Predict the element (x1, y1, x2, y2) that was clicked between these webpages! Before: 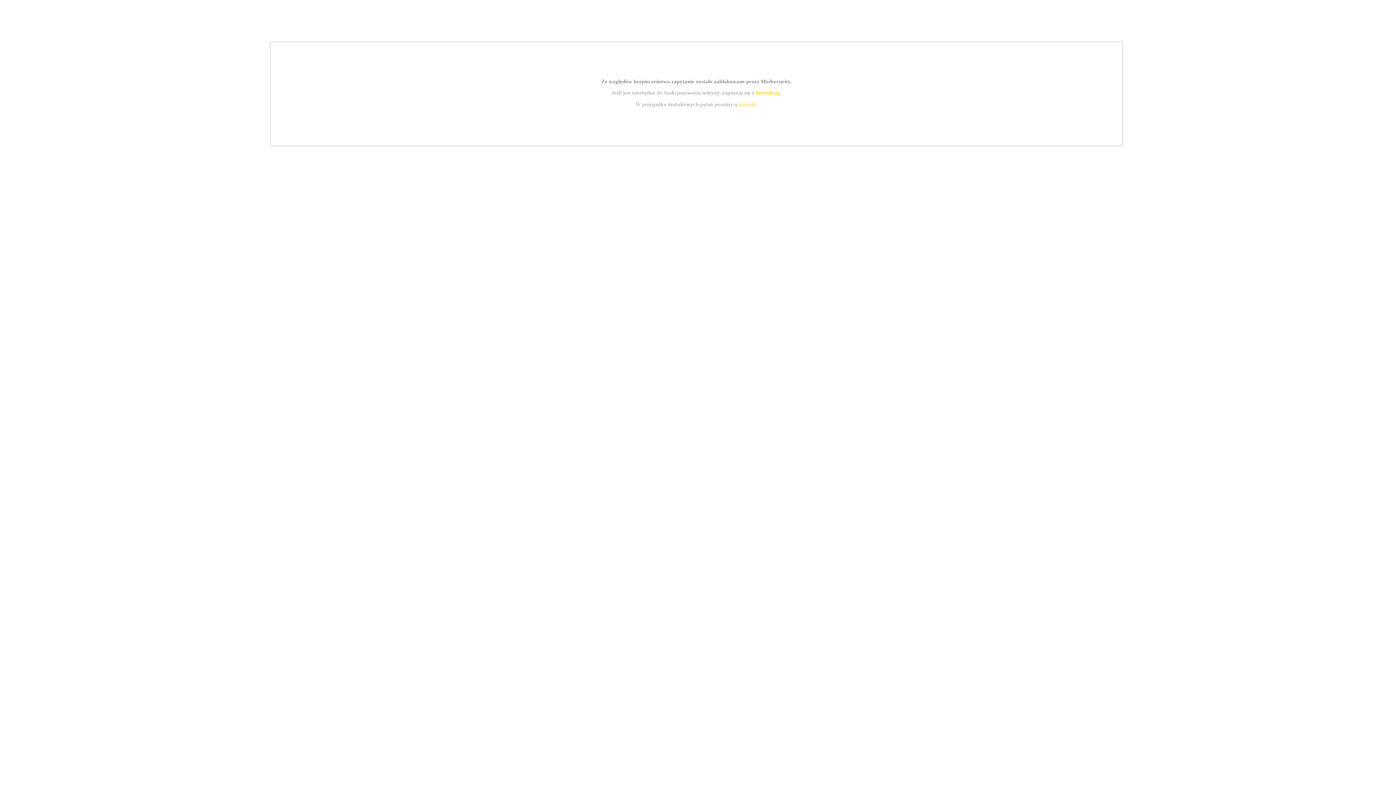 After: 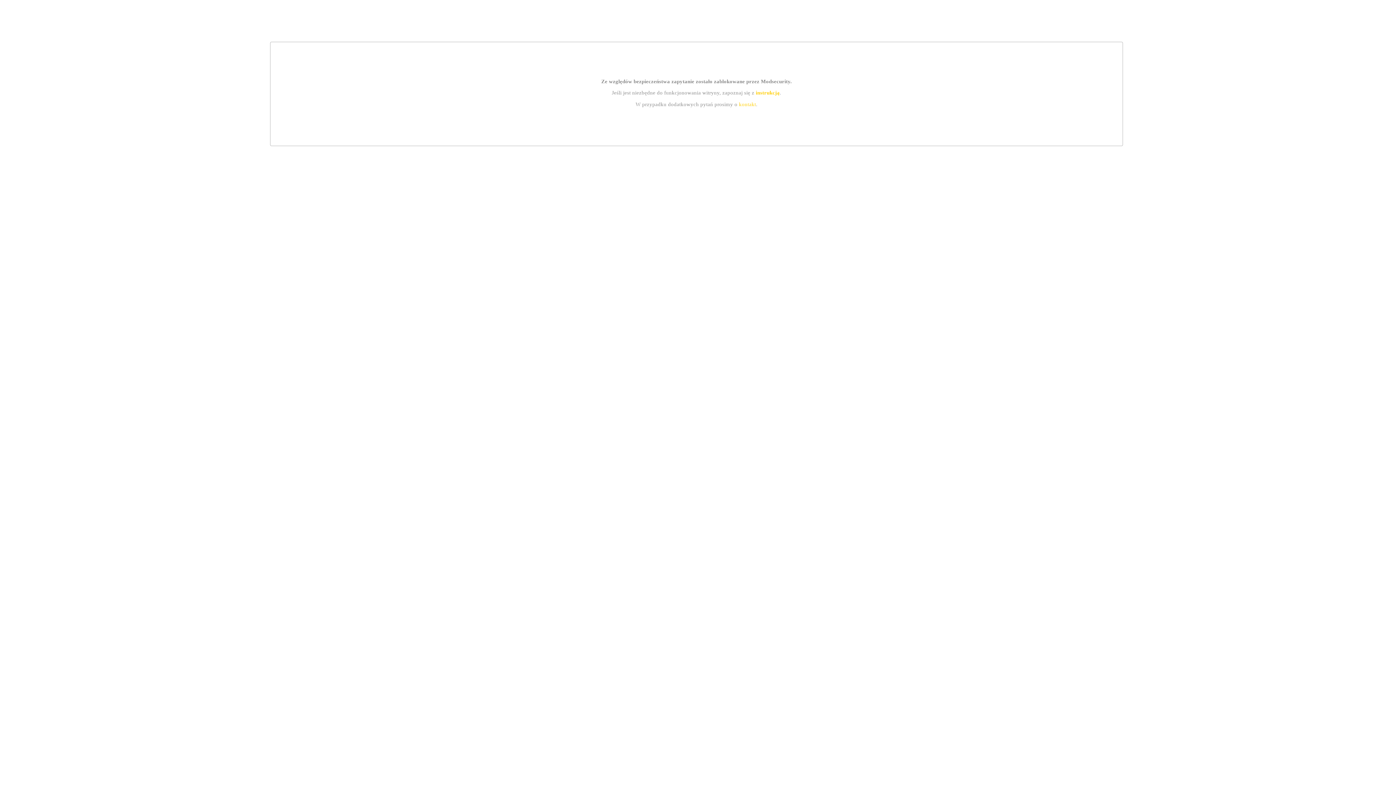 Action: bbox: (739, 101, 756, 107) label: kontakt